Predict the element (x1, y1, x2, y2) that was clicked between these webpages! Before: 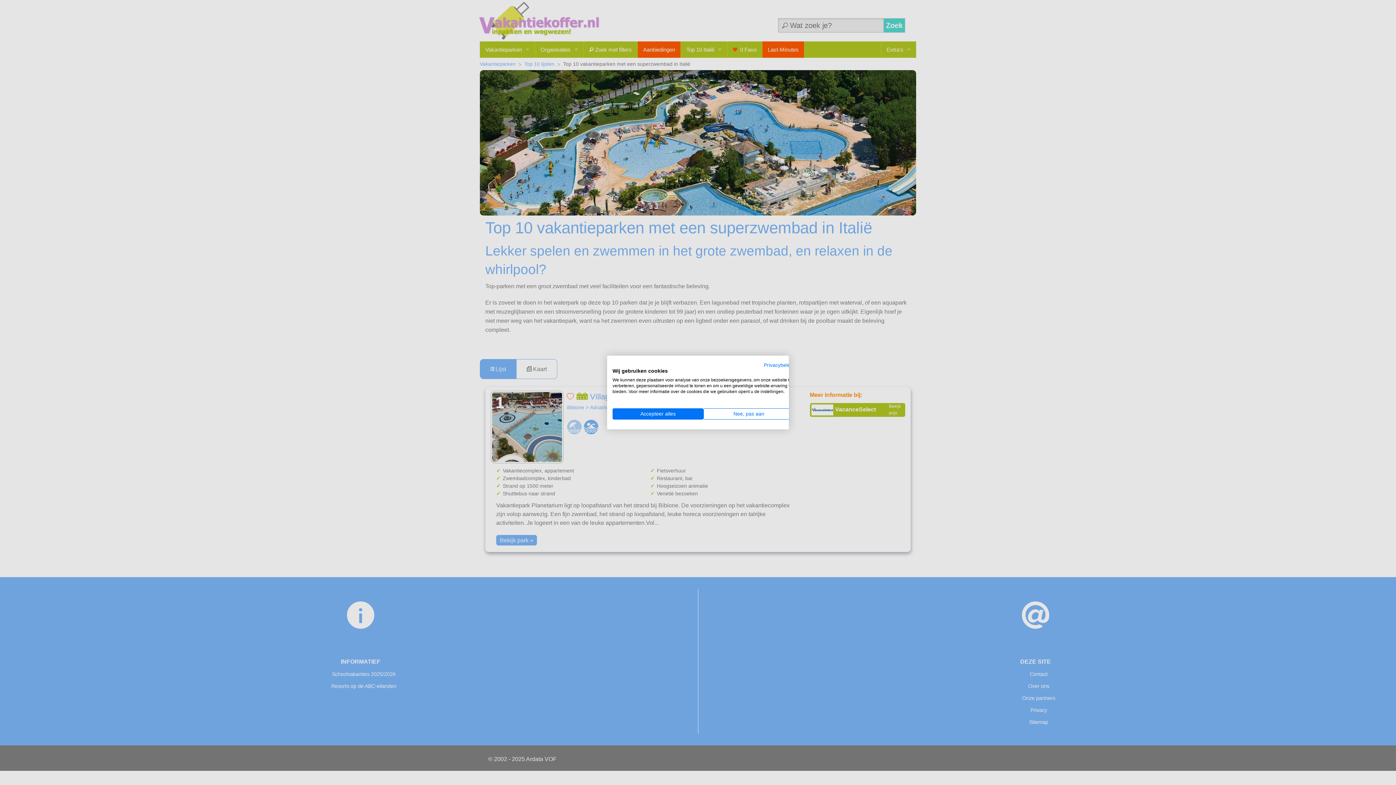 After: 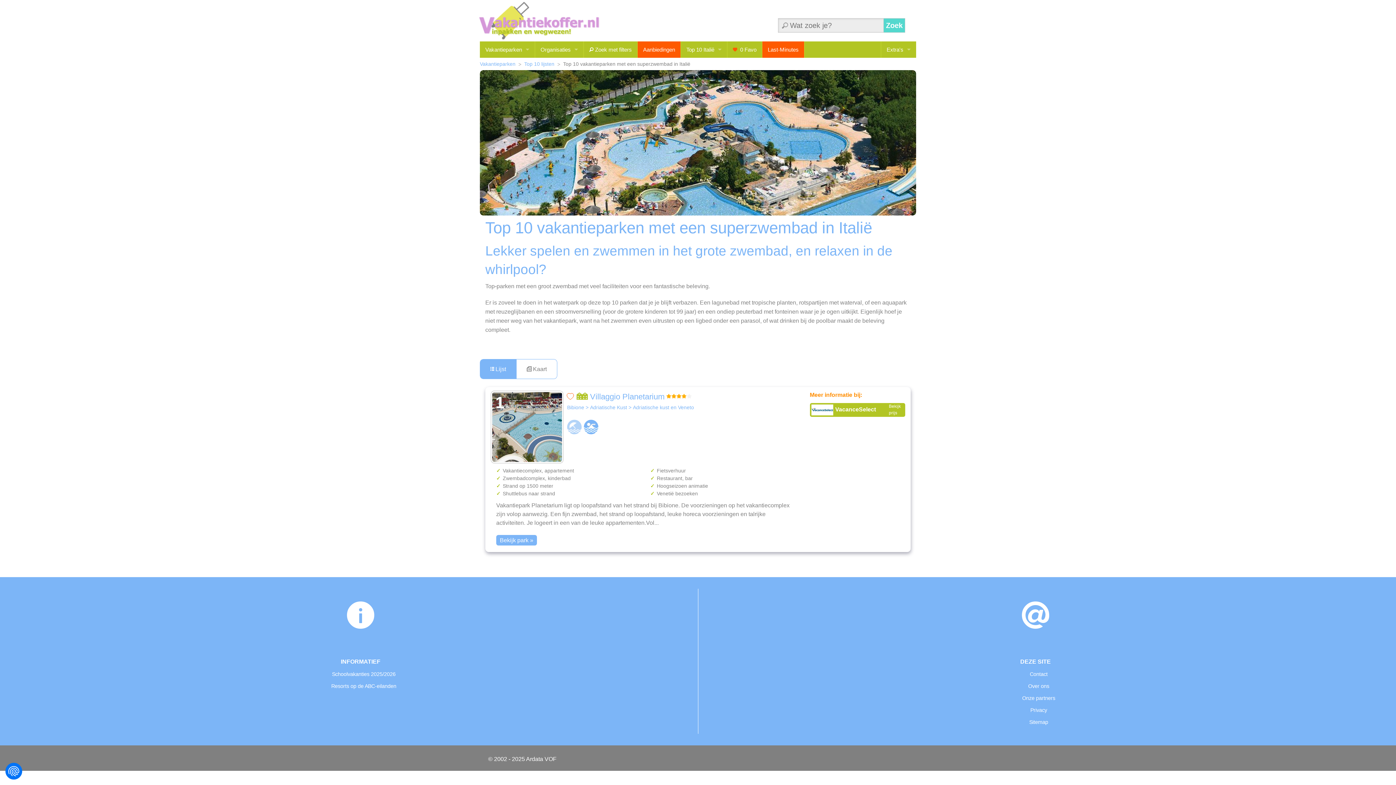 Action: bbox: (612, 408, 703, 419) label: Accepteer alle cookies